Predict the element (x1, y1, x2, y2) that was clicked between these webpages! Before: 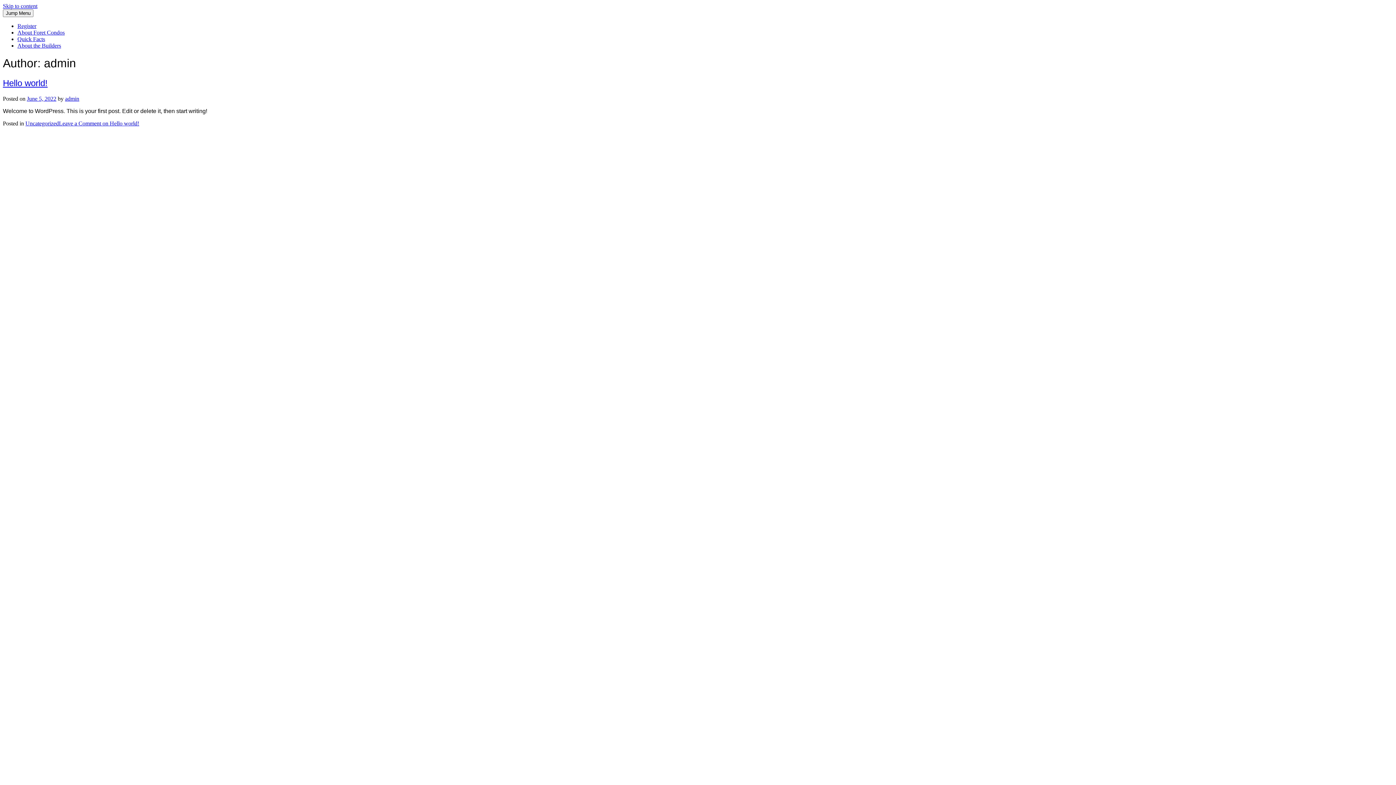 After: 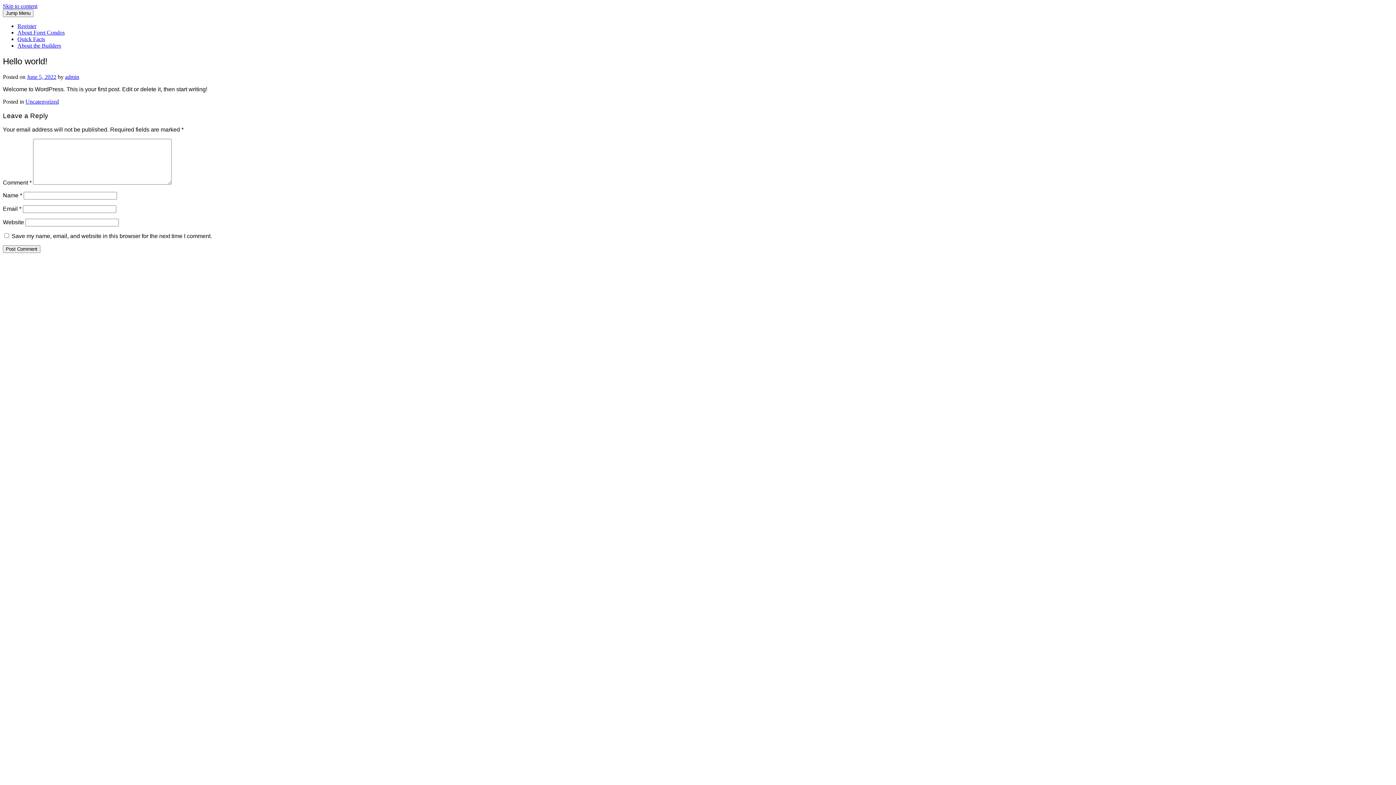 Action: bbox: (58, 120, 139, 126) label: Leave a Comment on Hello world!